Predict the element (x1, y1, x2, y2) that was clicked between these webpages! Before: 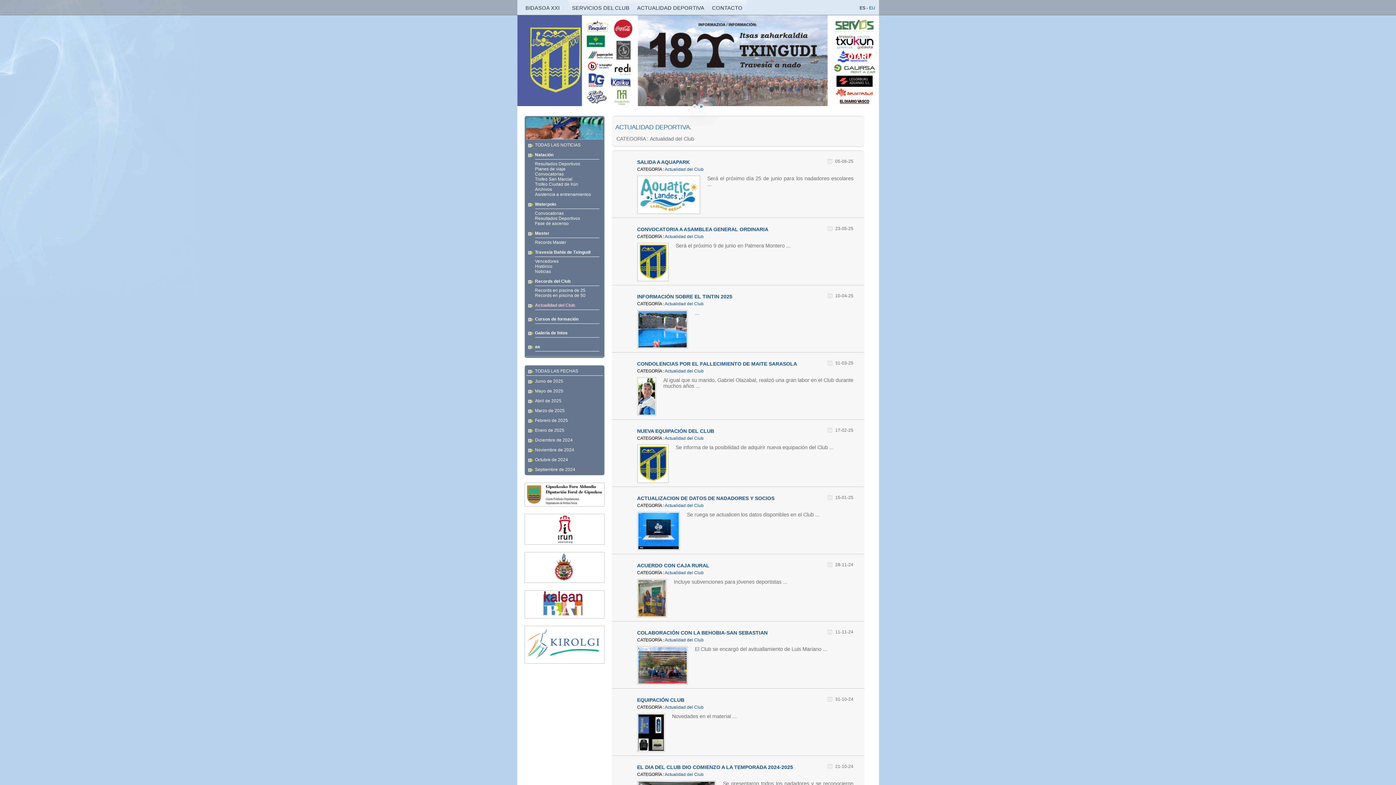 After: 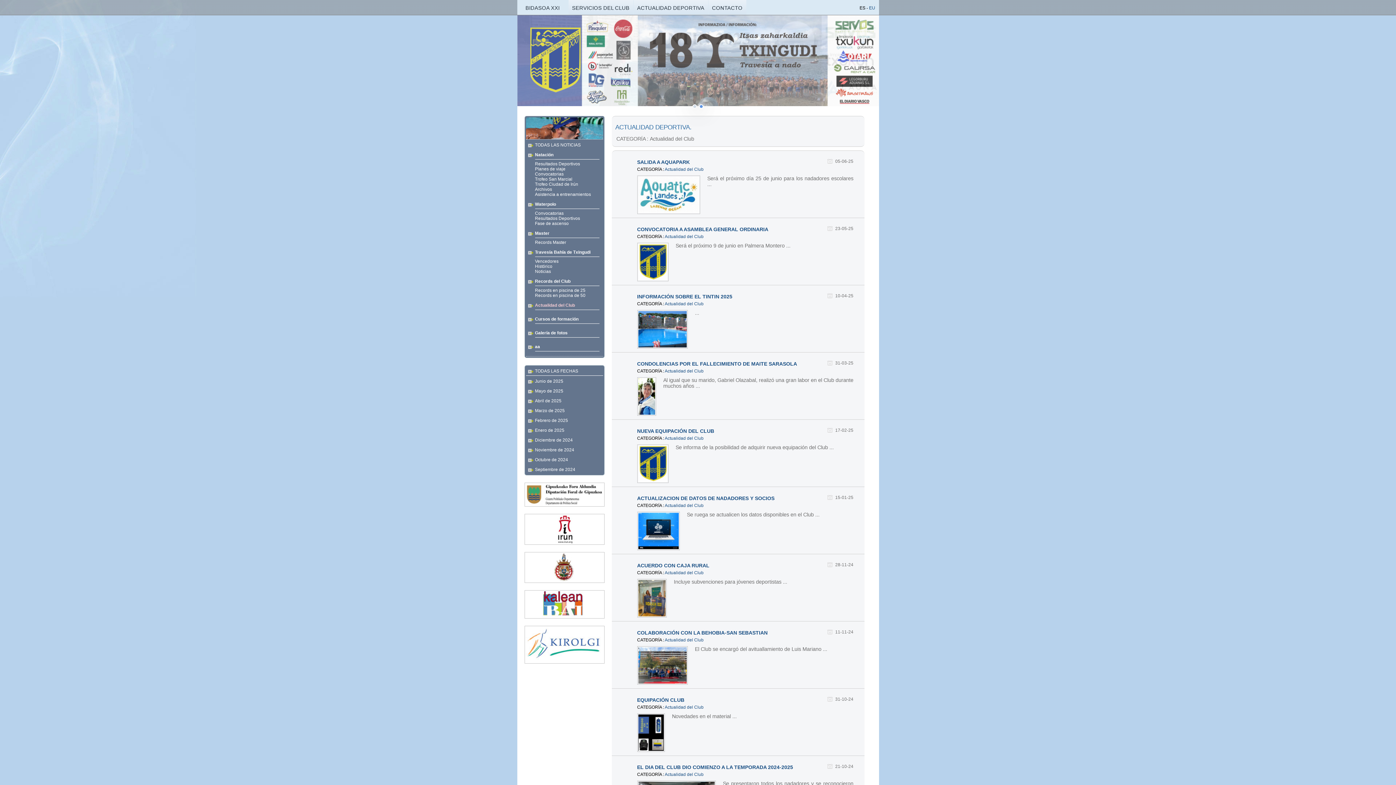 Action: bbox: (664, 368, 703, 373) label: Actualidad del Club